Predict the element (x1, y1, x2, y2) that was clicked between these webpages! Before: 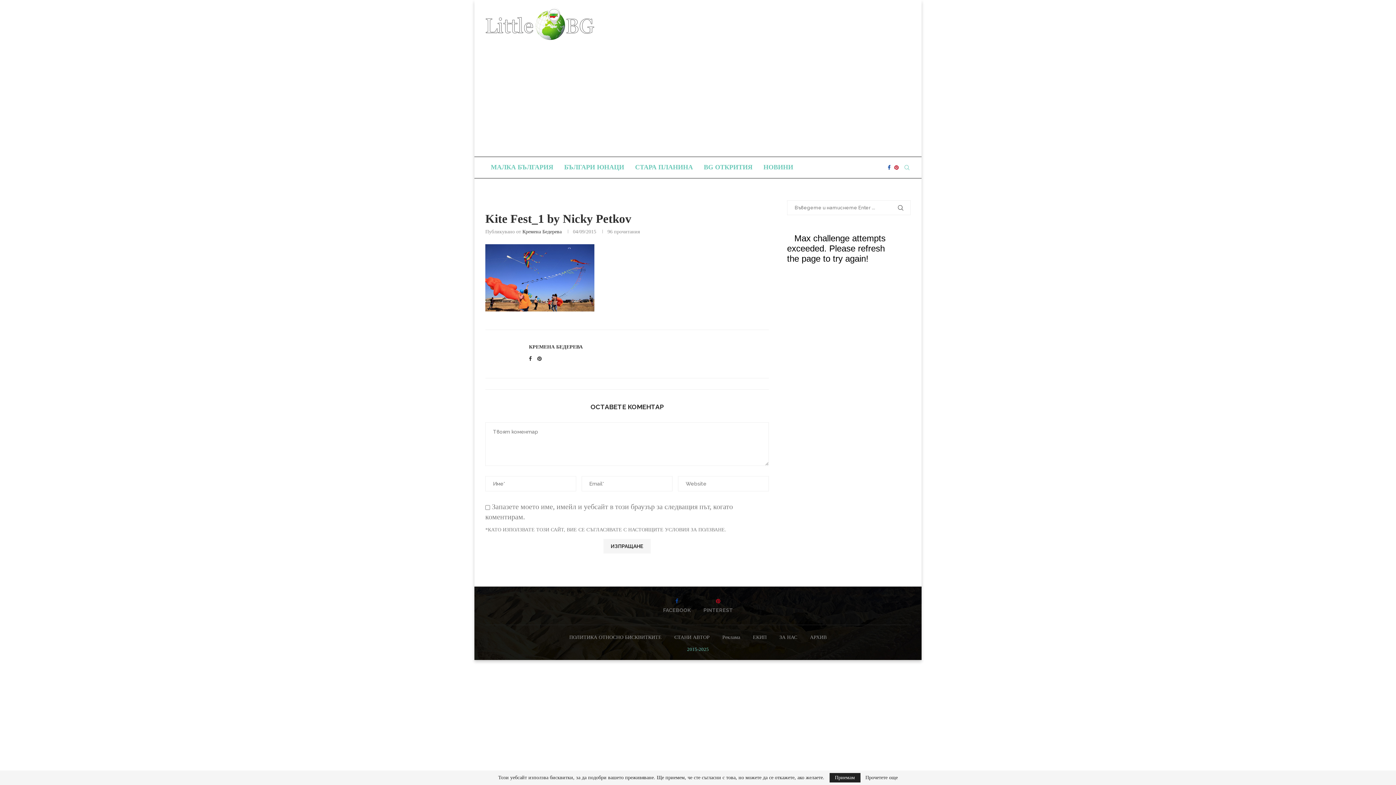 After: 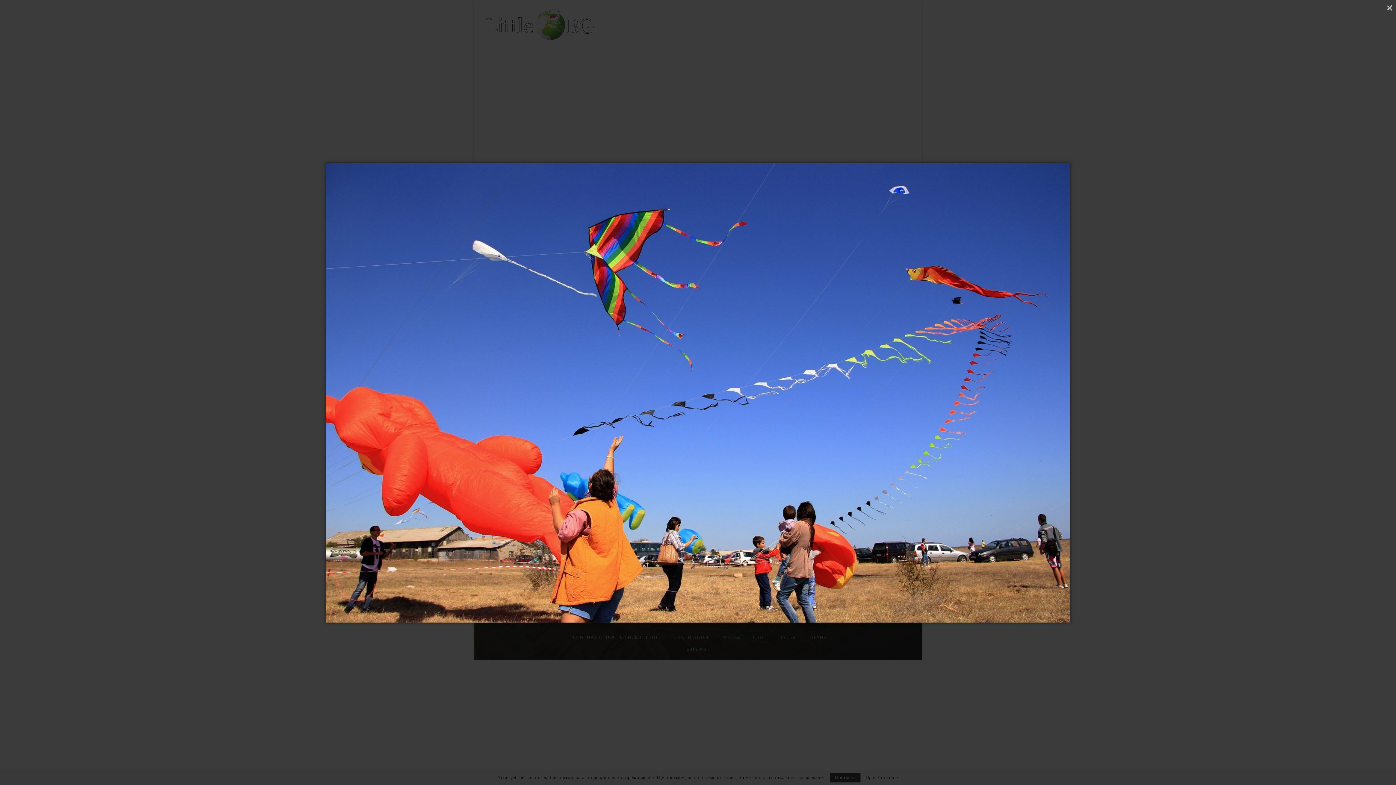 Action: bbox: (485, 246, 594, 254)